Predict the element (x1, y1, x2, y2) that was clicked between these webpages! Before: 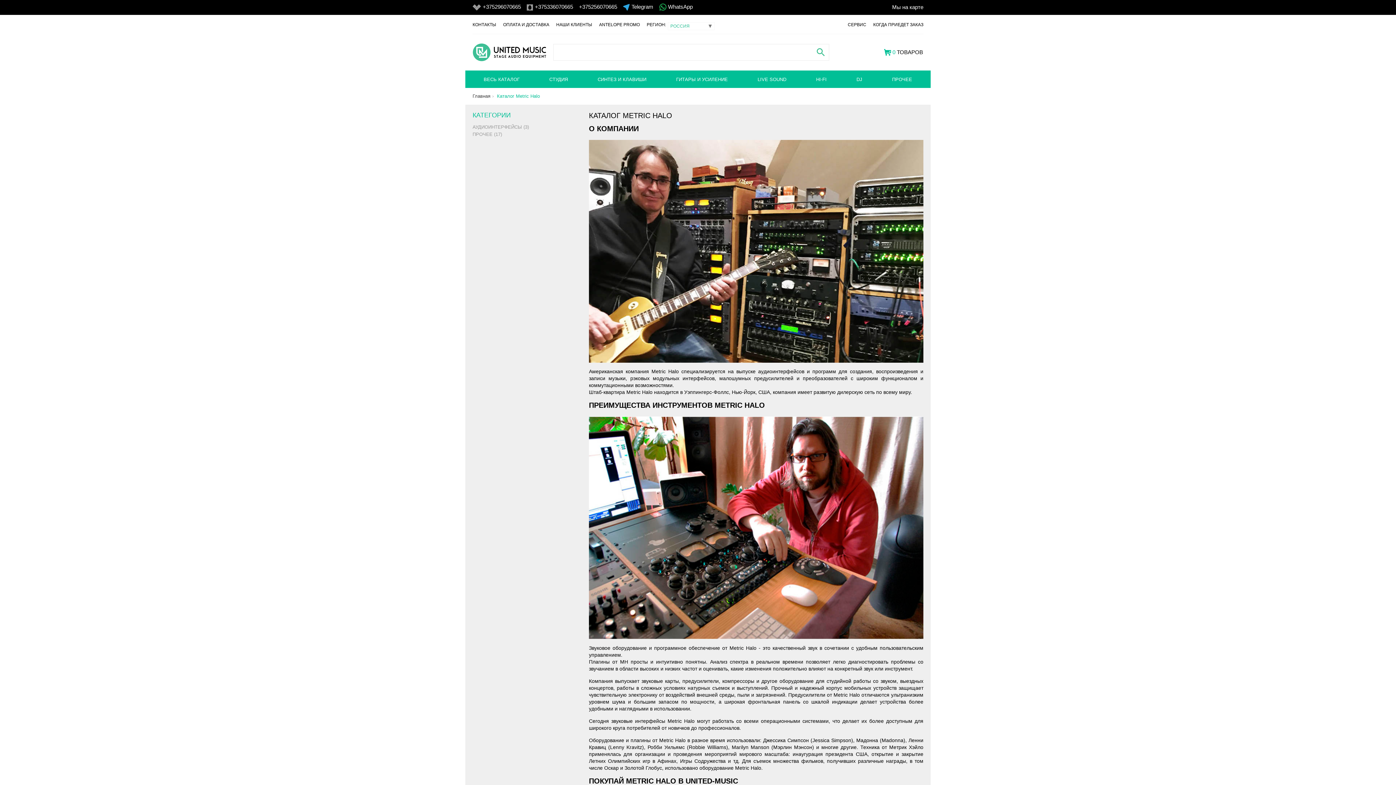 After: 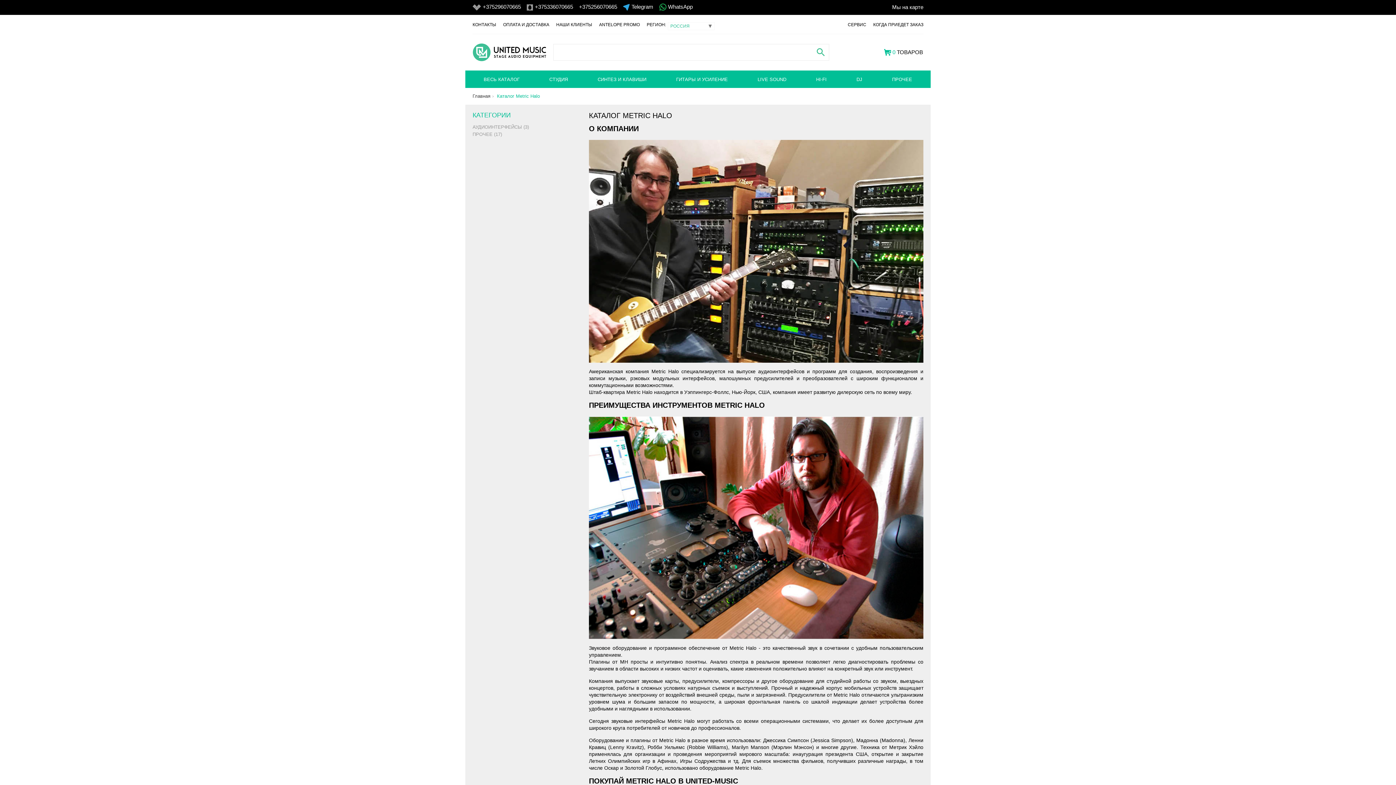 Action: bbox: (535, 3, 573, 9) label: +375336070665